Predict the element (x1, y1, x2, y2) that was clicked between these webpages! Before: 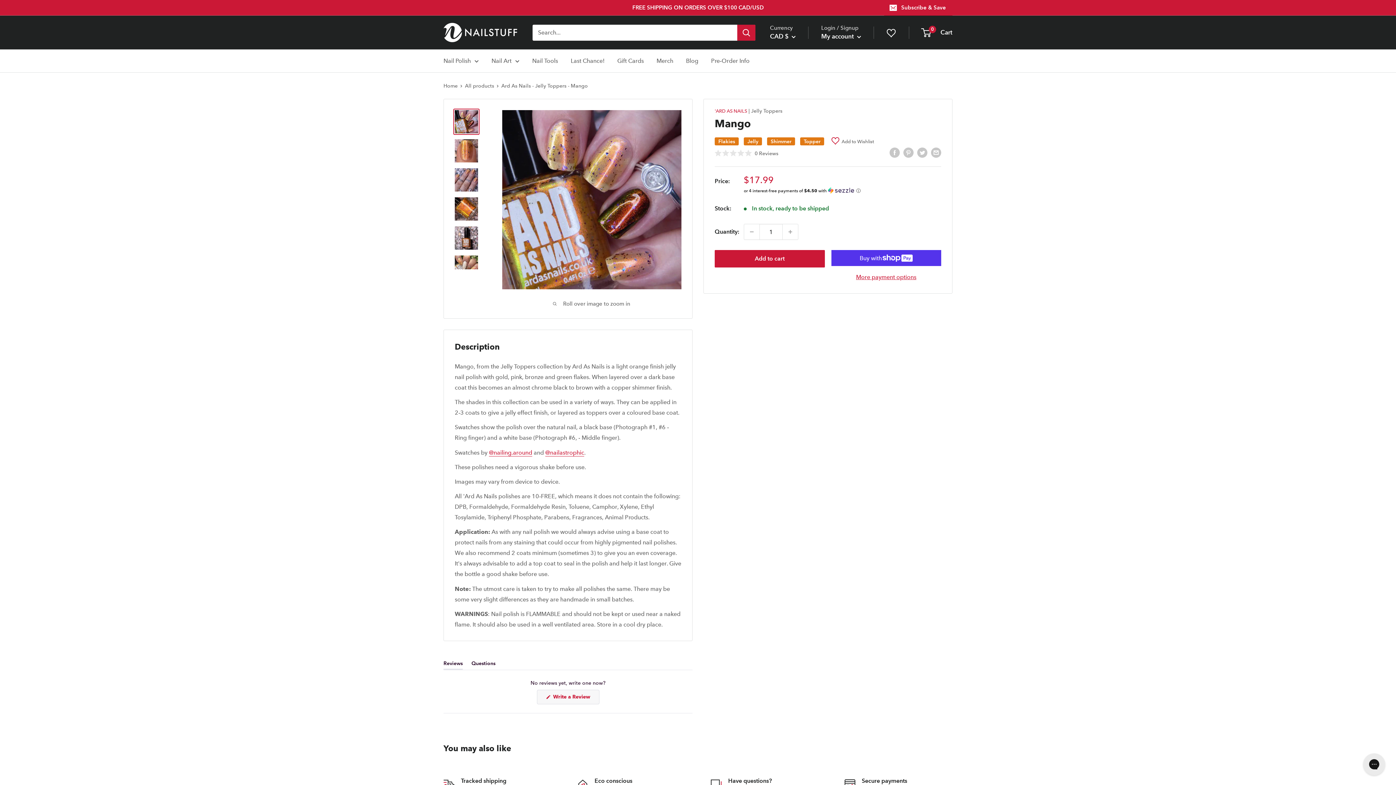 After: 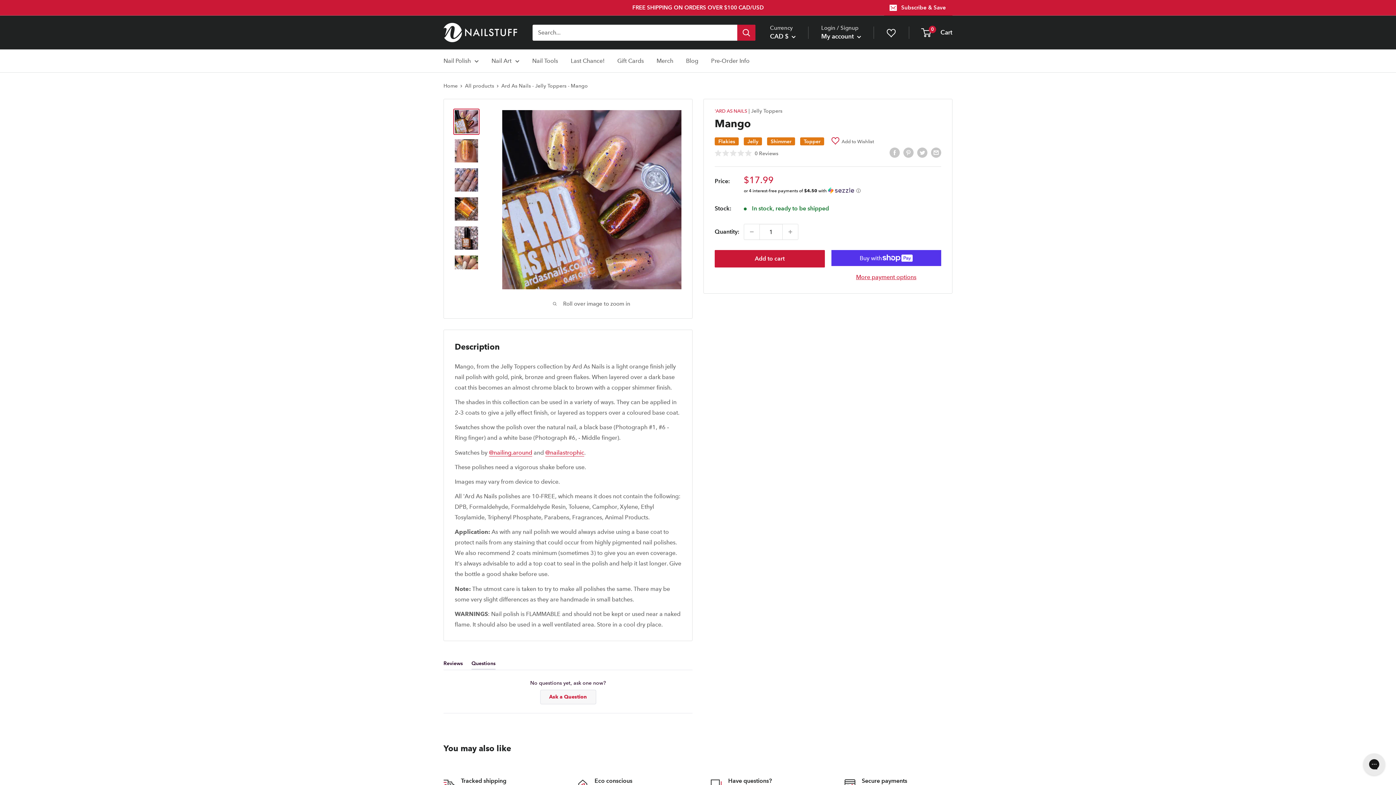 Action: bbox: (471, 659, 495, 670) label: Questions
(Tab Collapsed)